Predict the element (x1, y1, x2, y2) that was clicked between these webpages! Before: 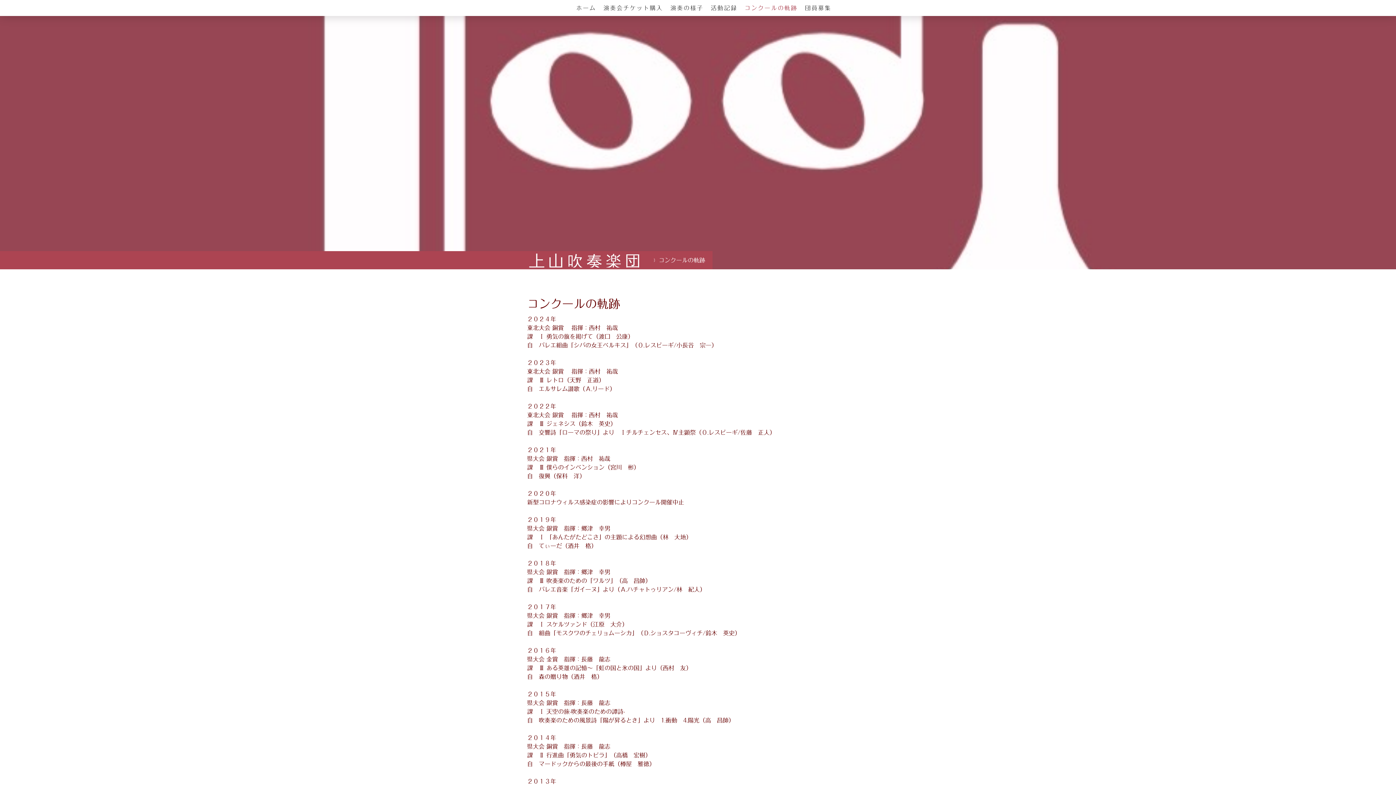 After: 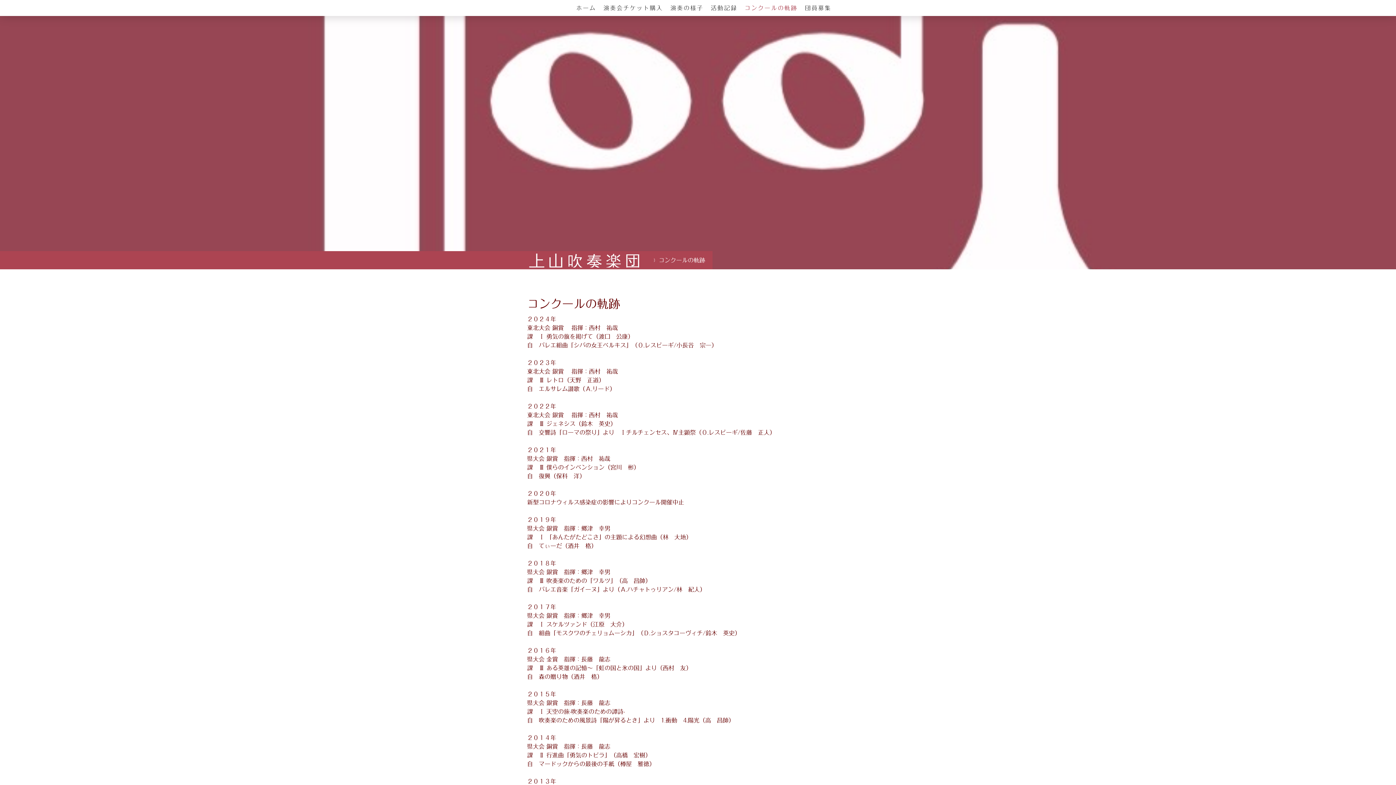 Action: bbox: (741, 0, 801, 16) label: コンクールの軌跡